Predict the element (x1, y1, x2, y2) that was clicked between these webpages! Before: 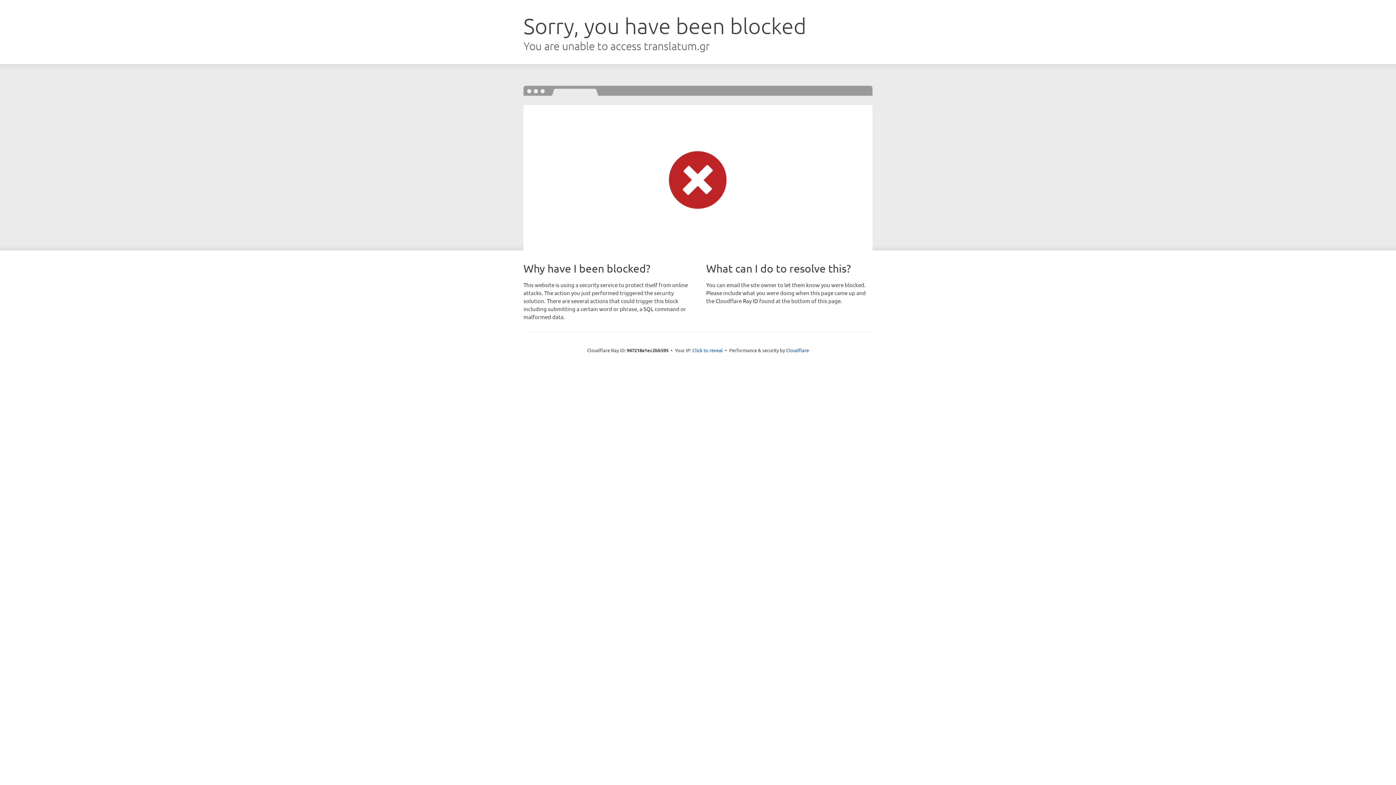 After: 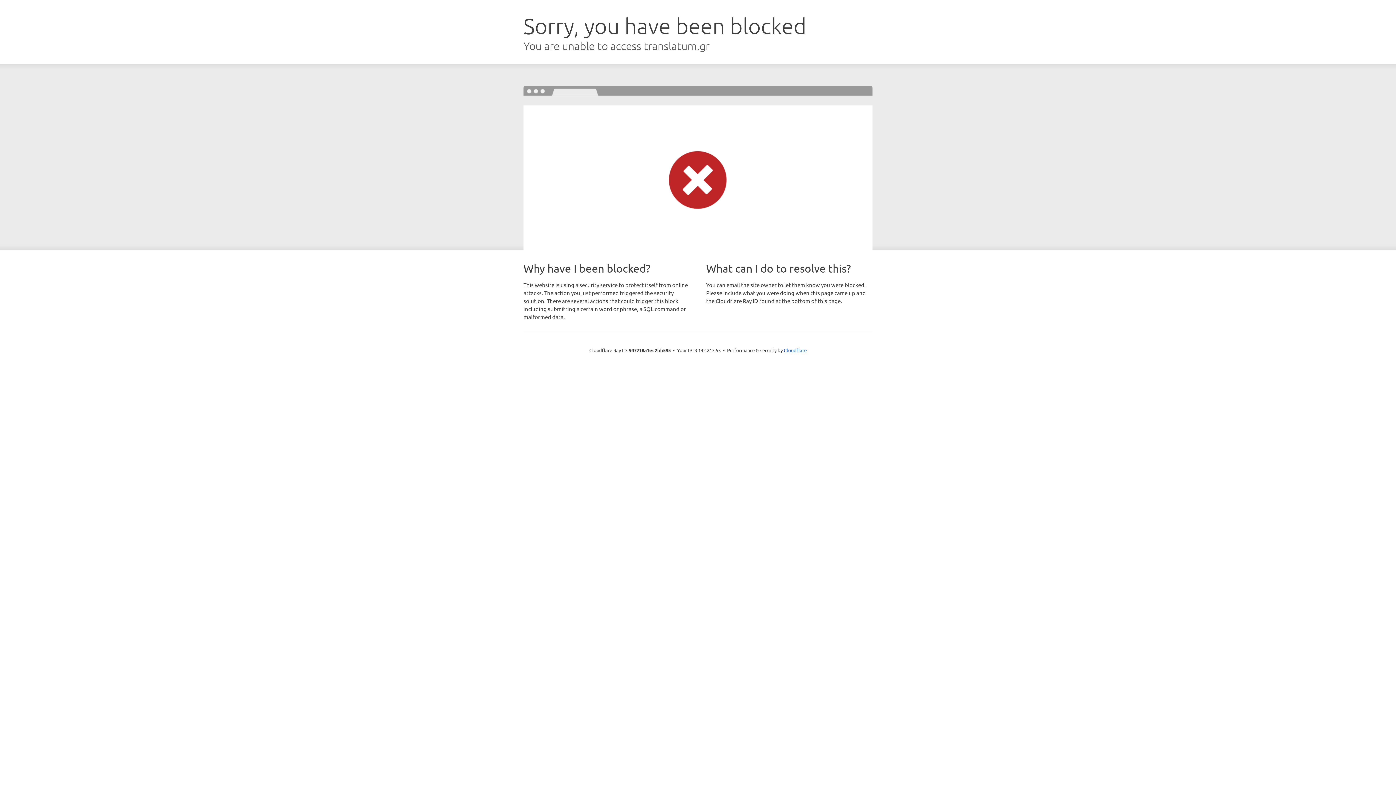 Action: label: Click to reveal bbox: (692, 346, 723, 353)